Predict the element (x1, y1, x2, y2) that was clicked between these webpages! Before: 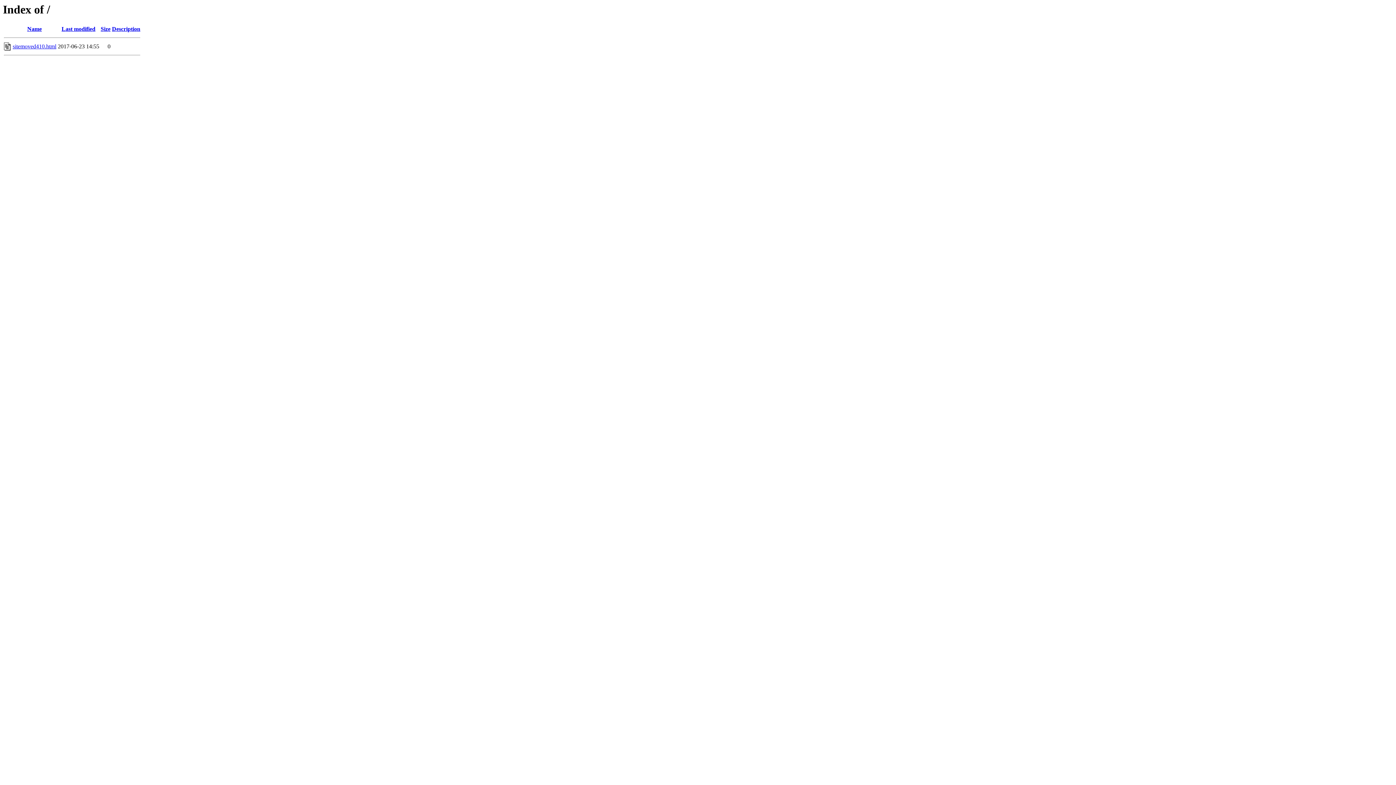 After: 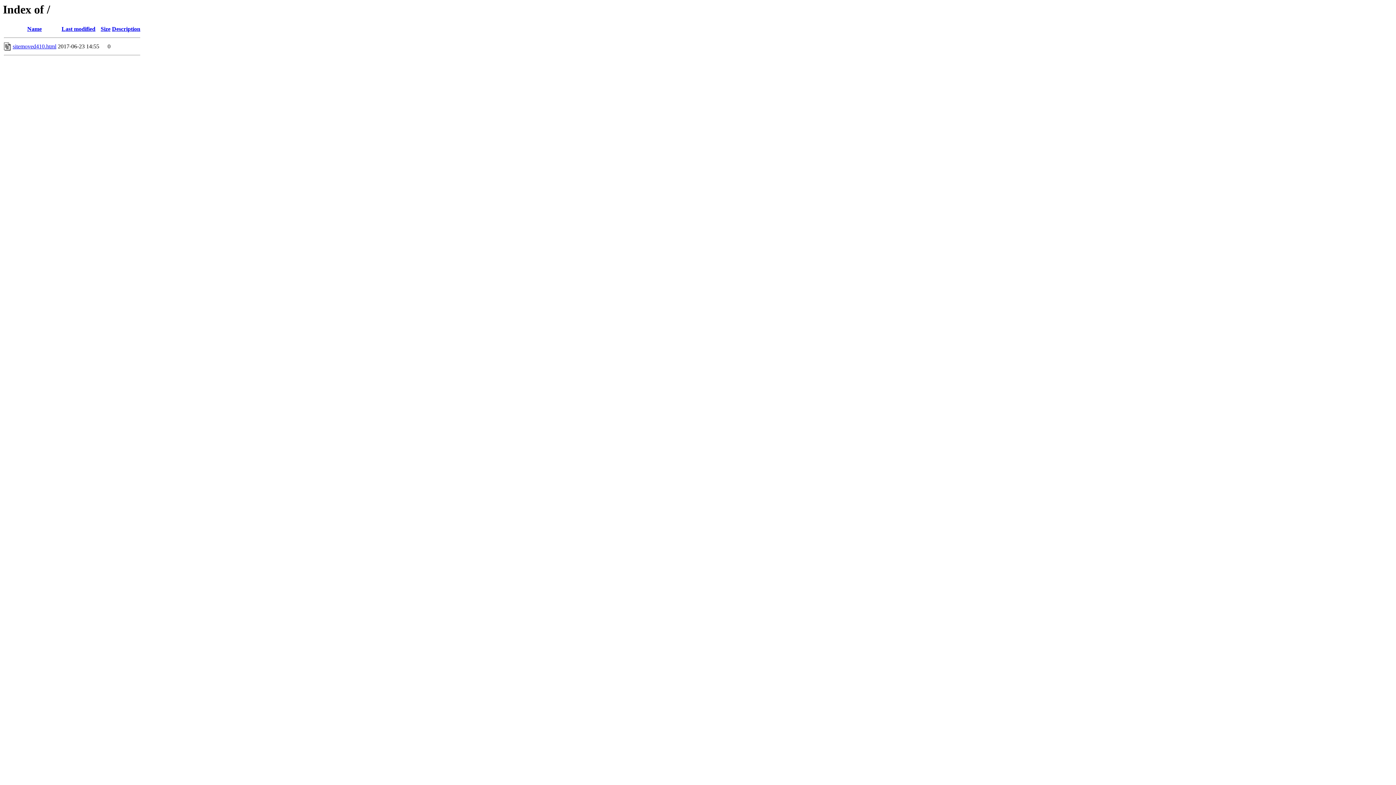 Action: bbox: (61, 25, 95, 32) label: Last modified